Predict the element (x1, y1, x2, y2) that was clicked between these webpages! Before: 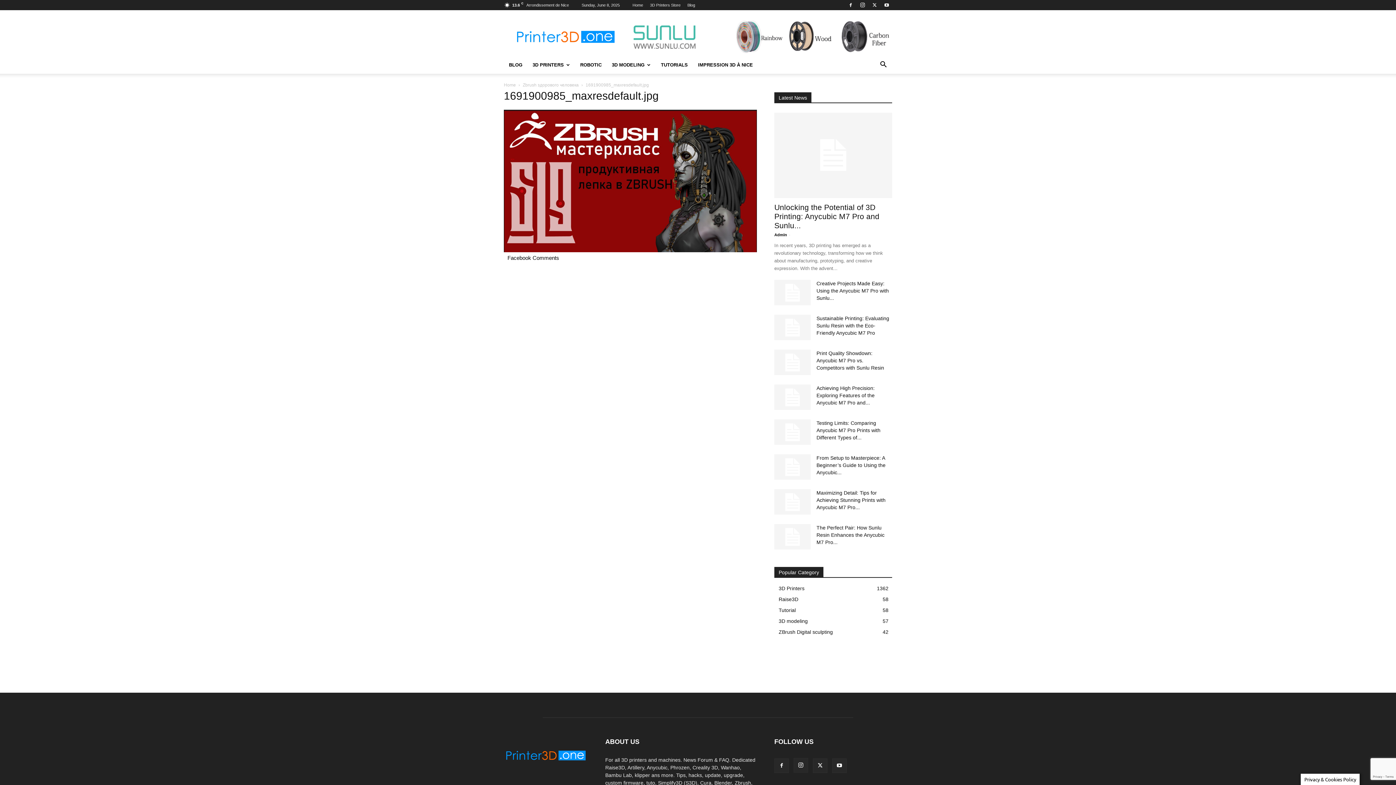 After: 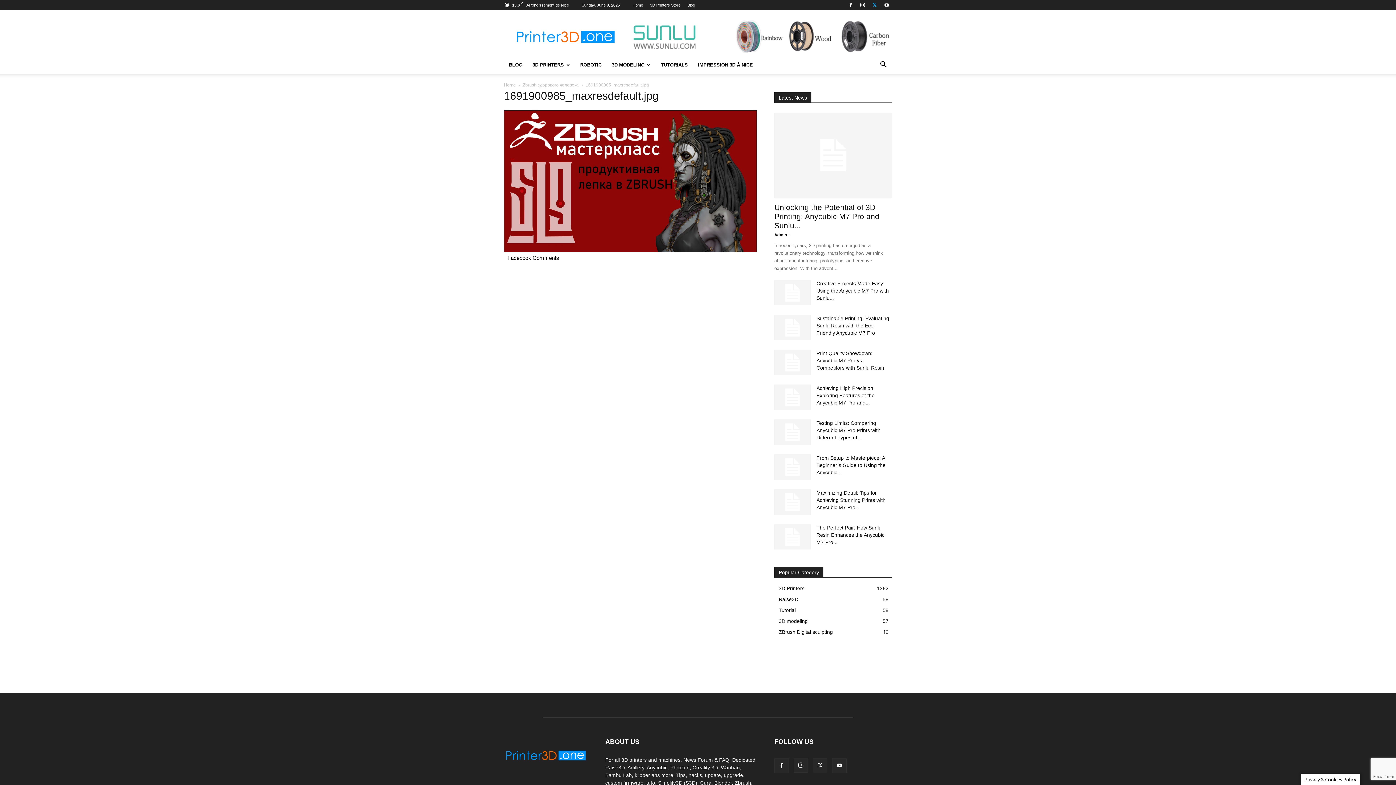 Action: bbox: (869, 0, 880, 10)